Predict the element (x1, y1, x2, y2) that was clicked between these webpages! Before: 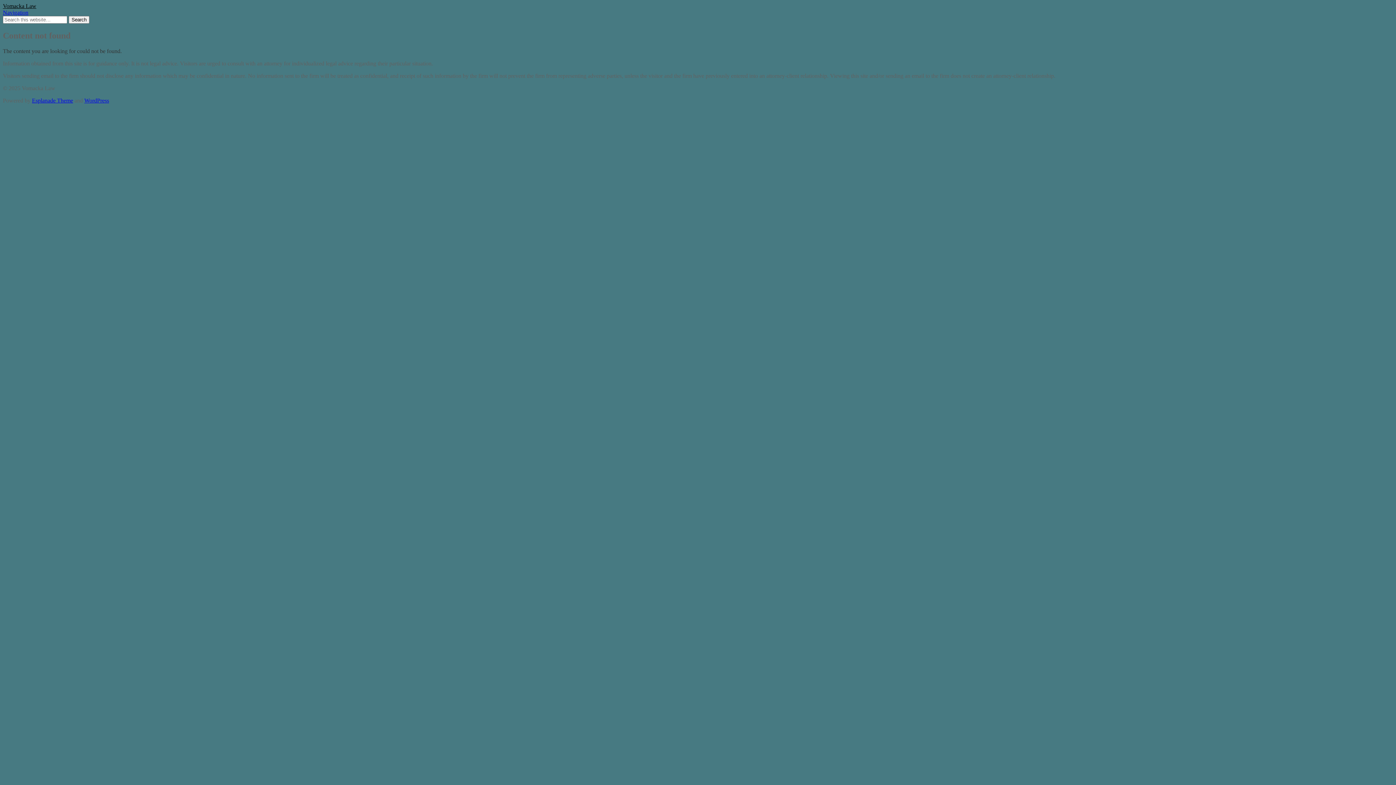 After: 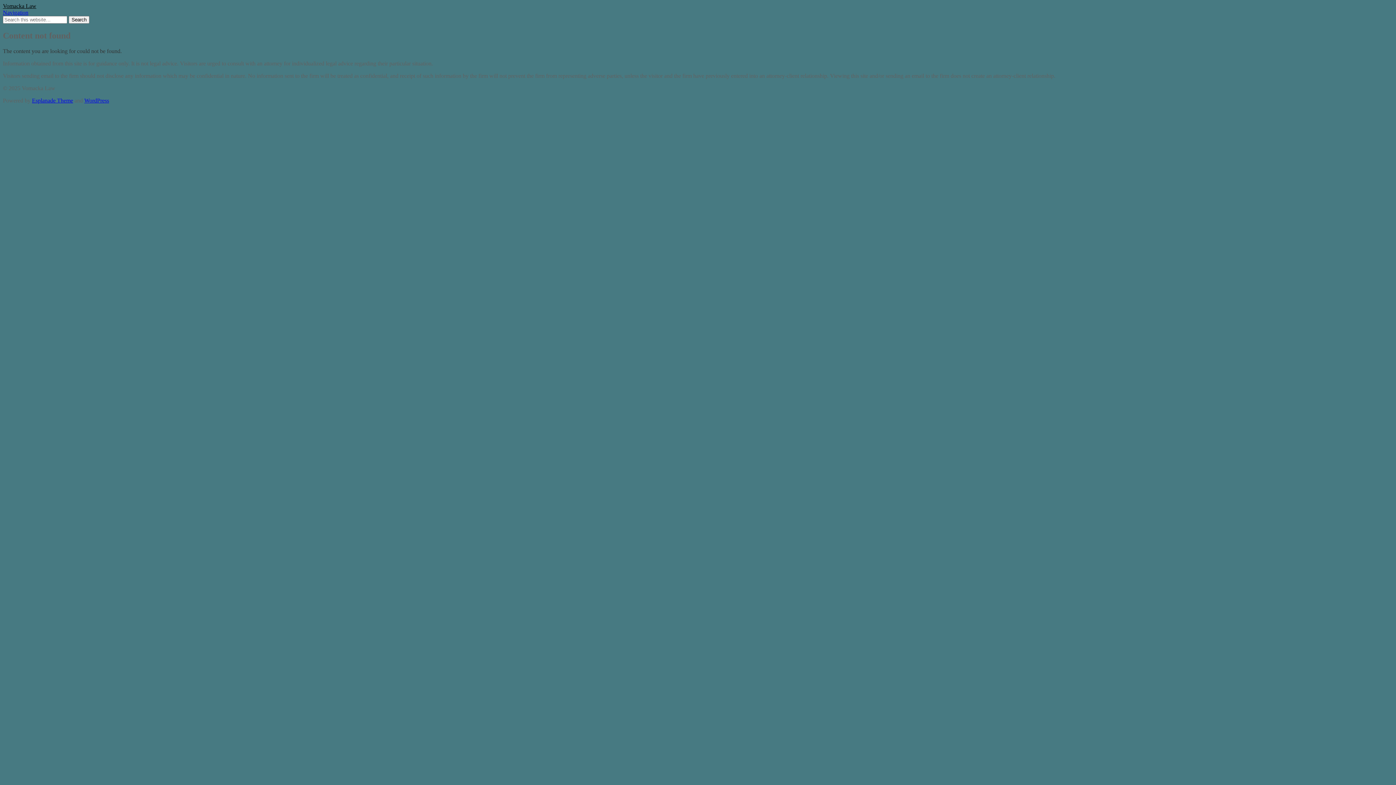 Action: bbox: (2, 9, 28, 15) label: Navigation